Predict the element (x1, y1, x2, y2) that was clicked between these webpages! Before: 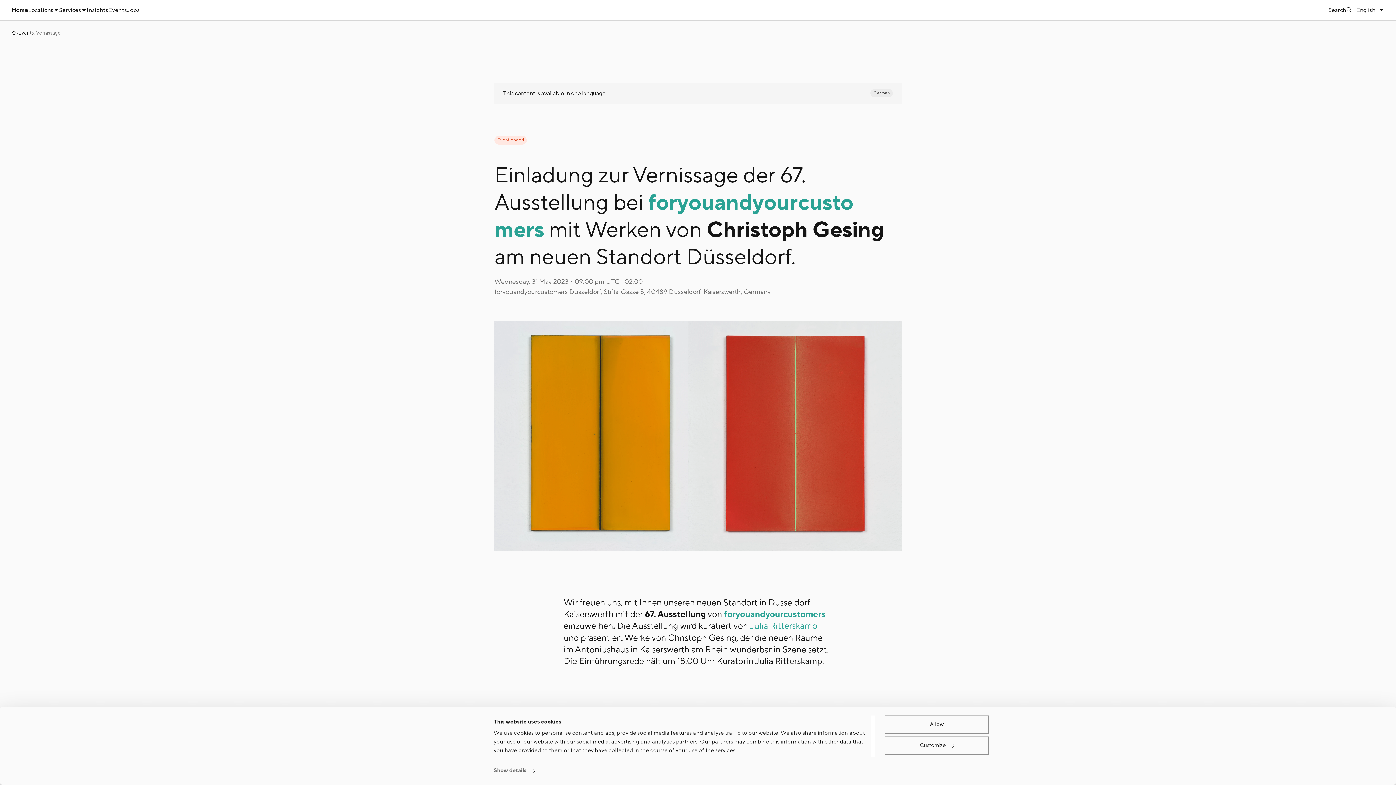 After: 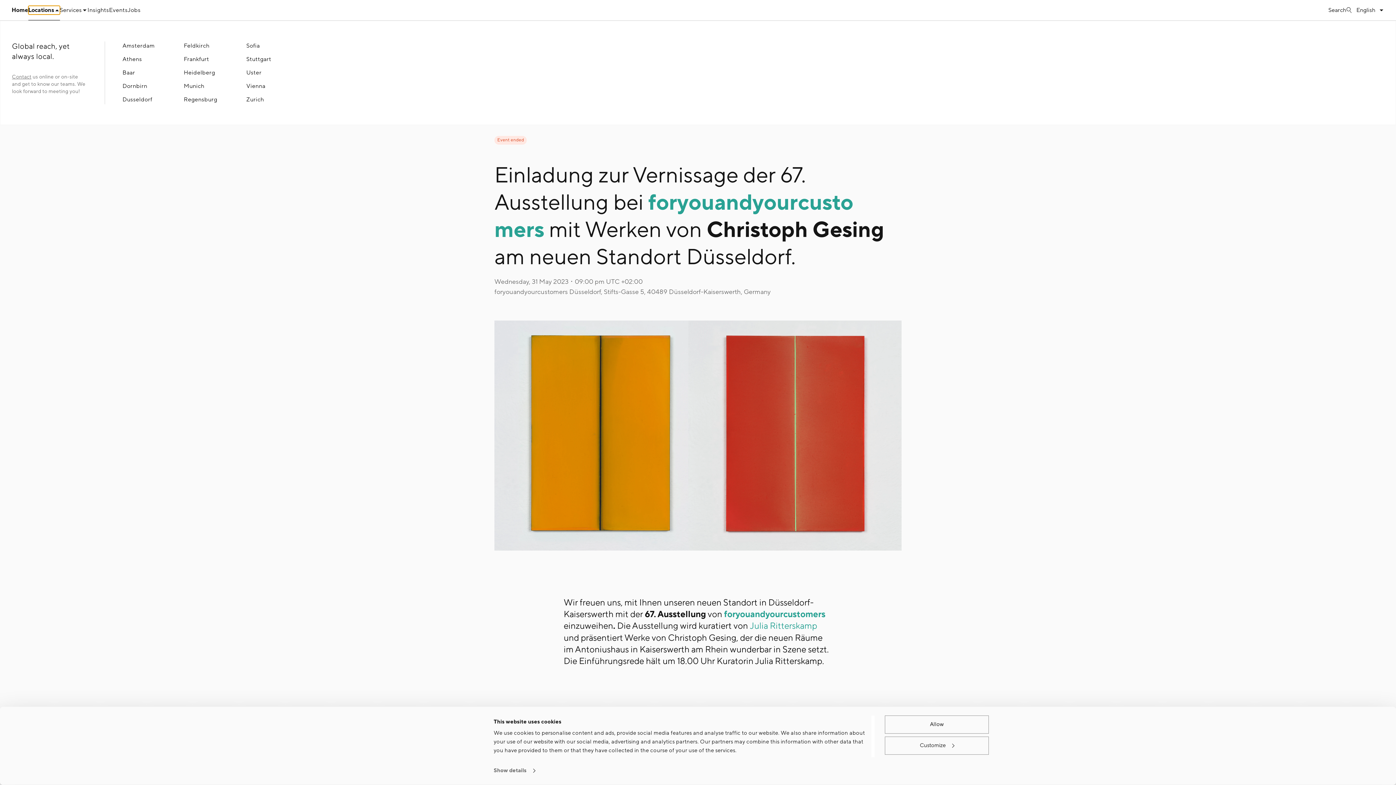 Action: label: Locations bbox: (28, 5, 59, 14)